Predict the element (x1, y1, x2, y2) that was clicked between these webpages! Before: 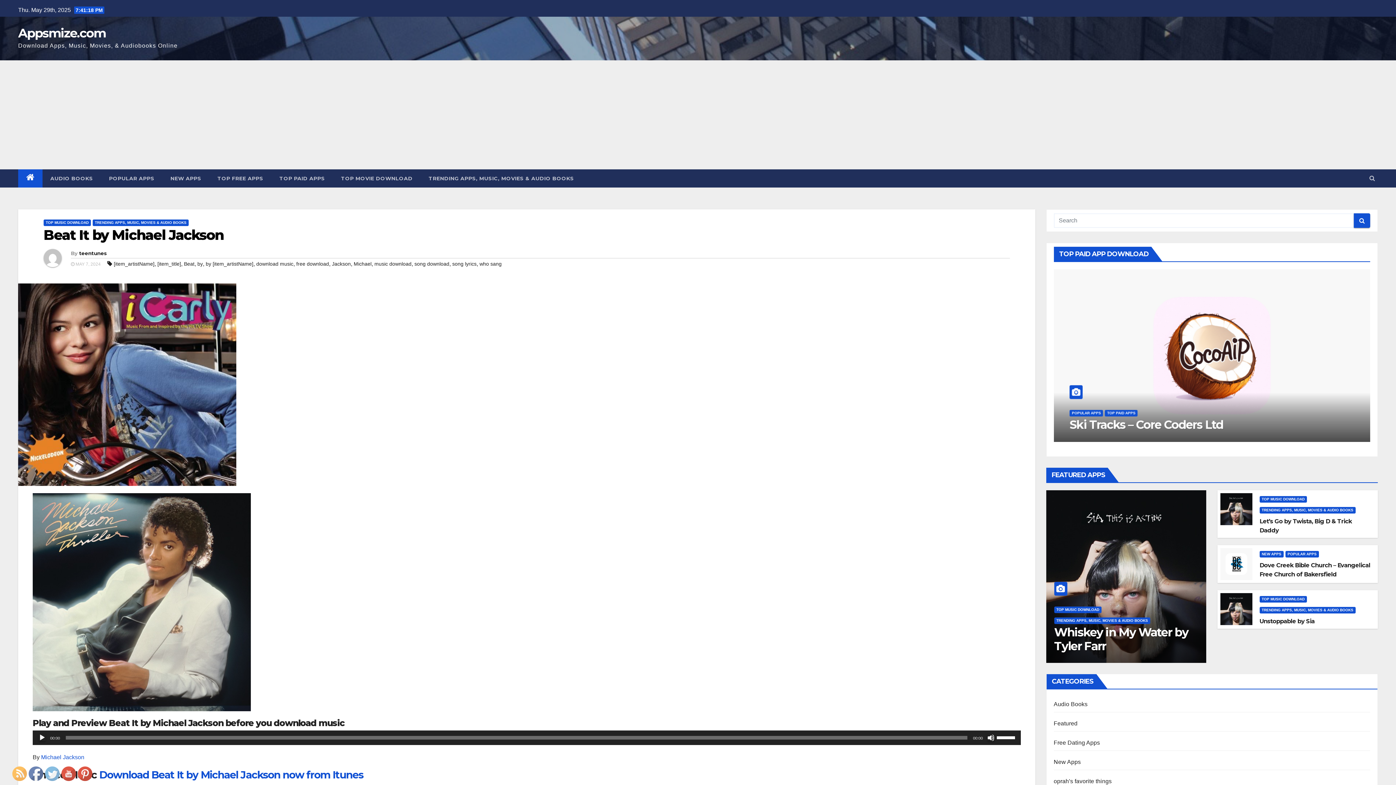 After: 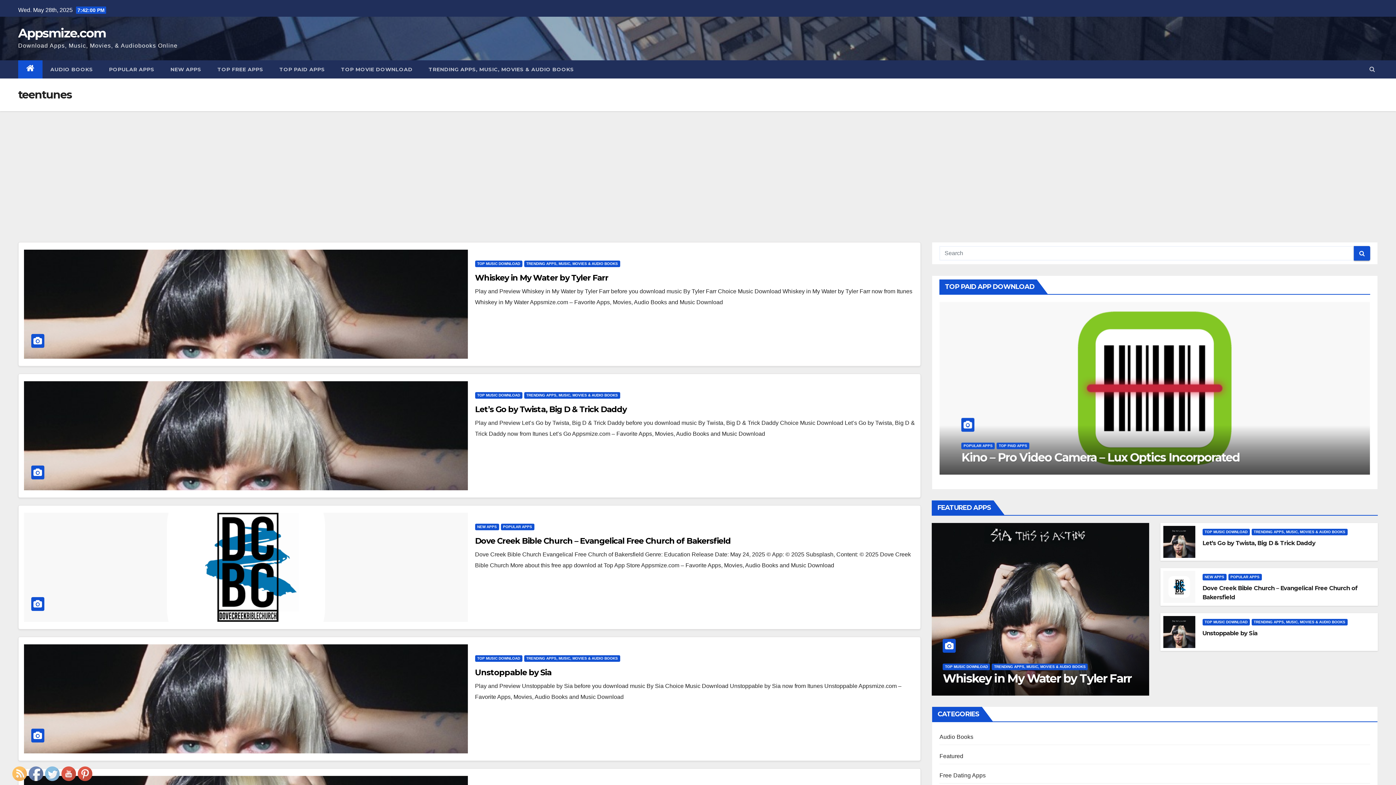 Action: bbox: (43, 249, 70, 272)